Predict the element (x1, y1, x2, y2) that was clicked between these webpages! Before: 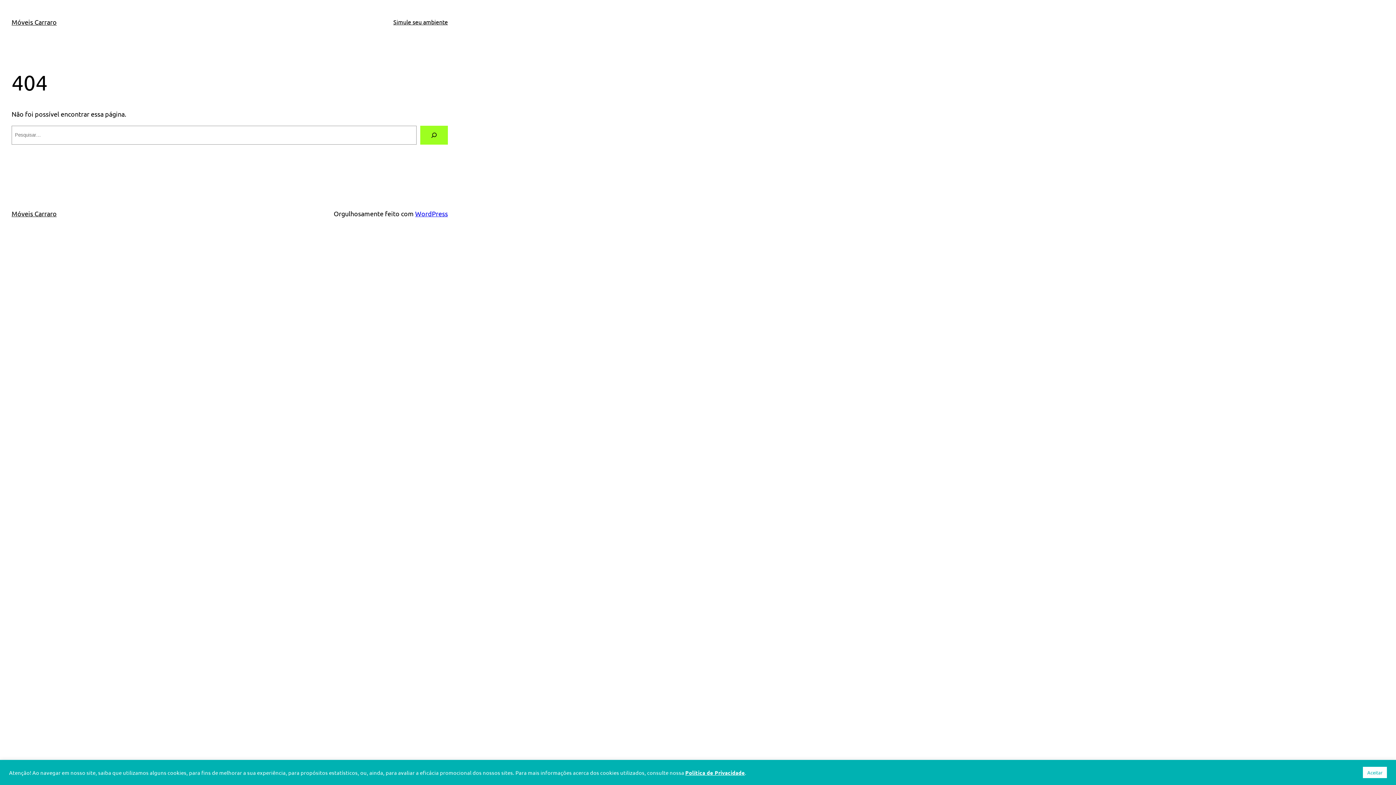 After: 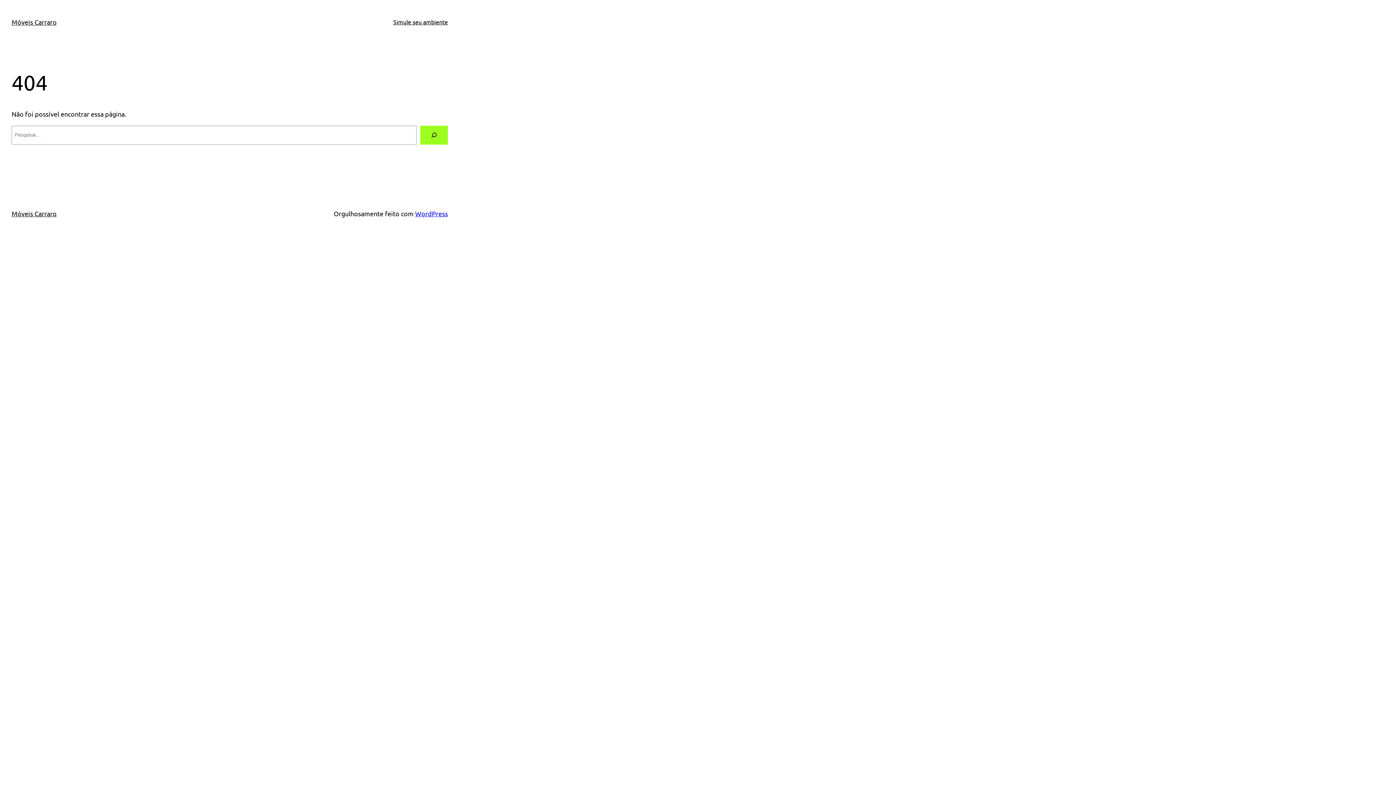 Action: label: Aceitar bbox: (1363, 767, 1387, 778)